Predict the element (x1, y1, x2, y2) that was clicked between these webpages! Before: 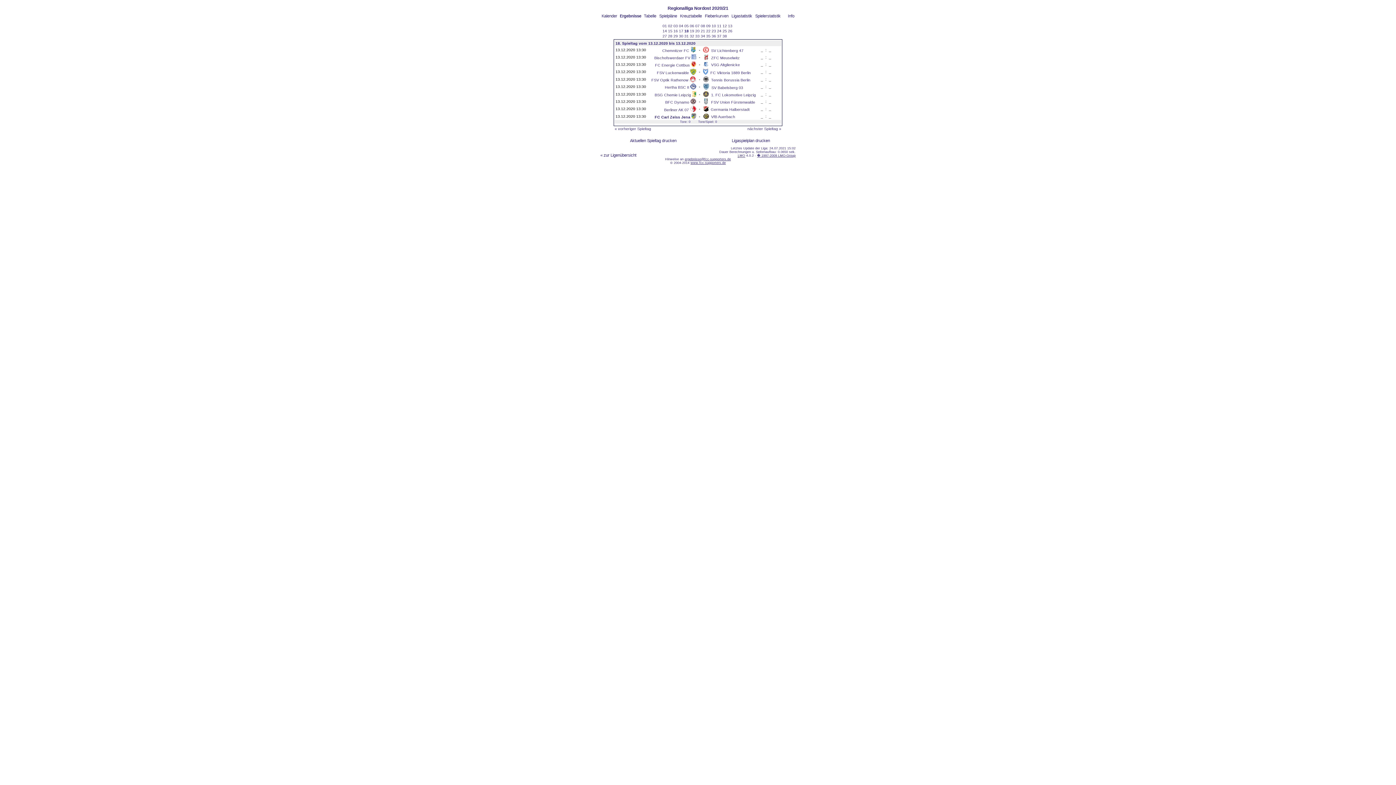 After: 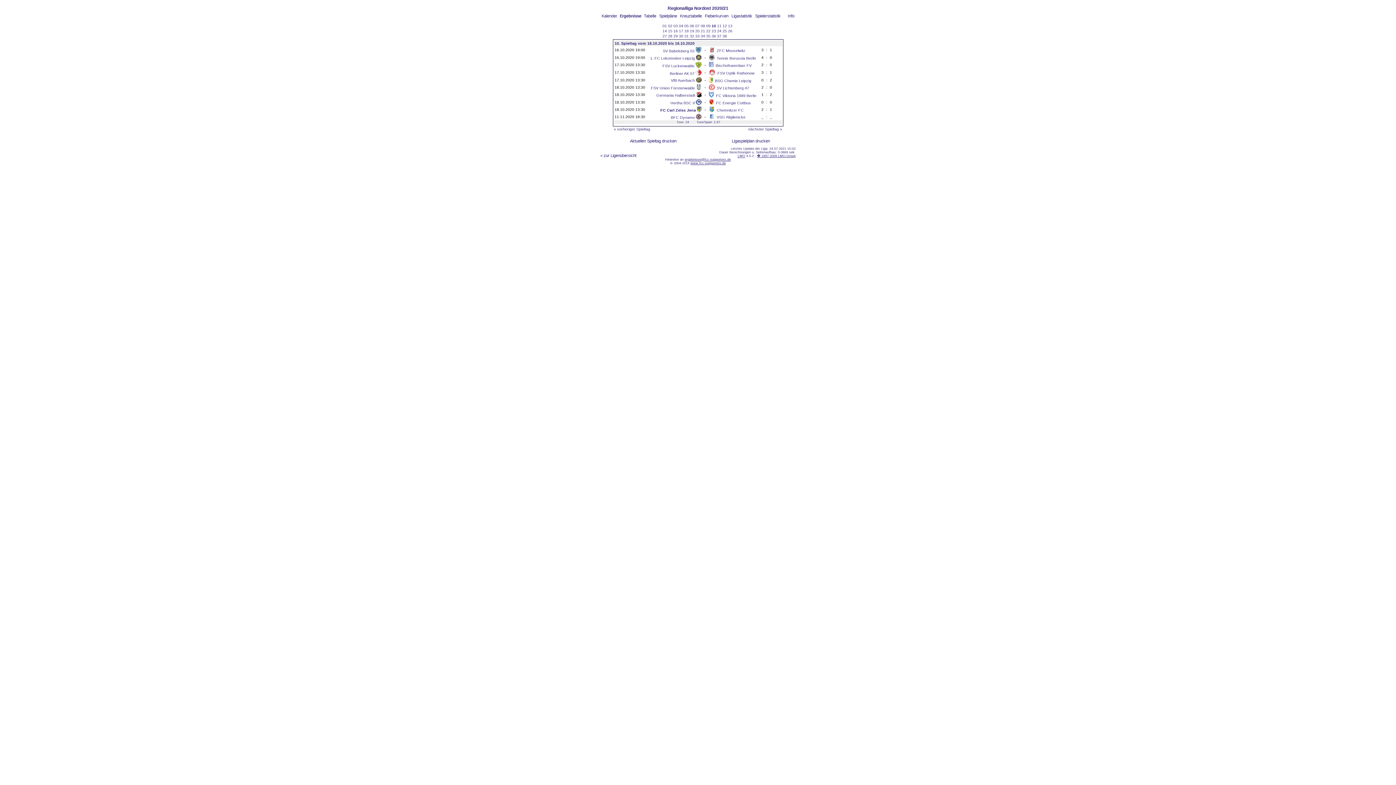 Action: label: 10 bbox: (711, 23, 716, 28)